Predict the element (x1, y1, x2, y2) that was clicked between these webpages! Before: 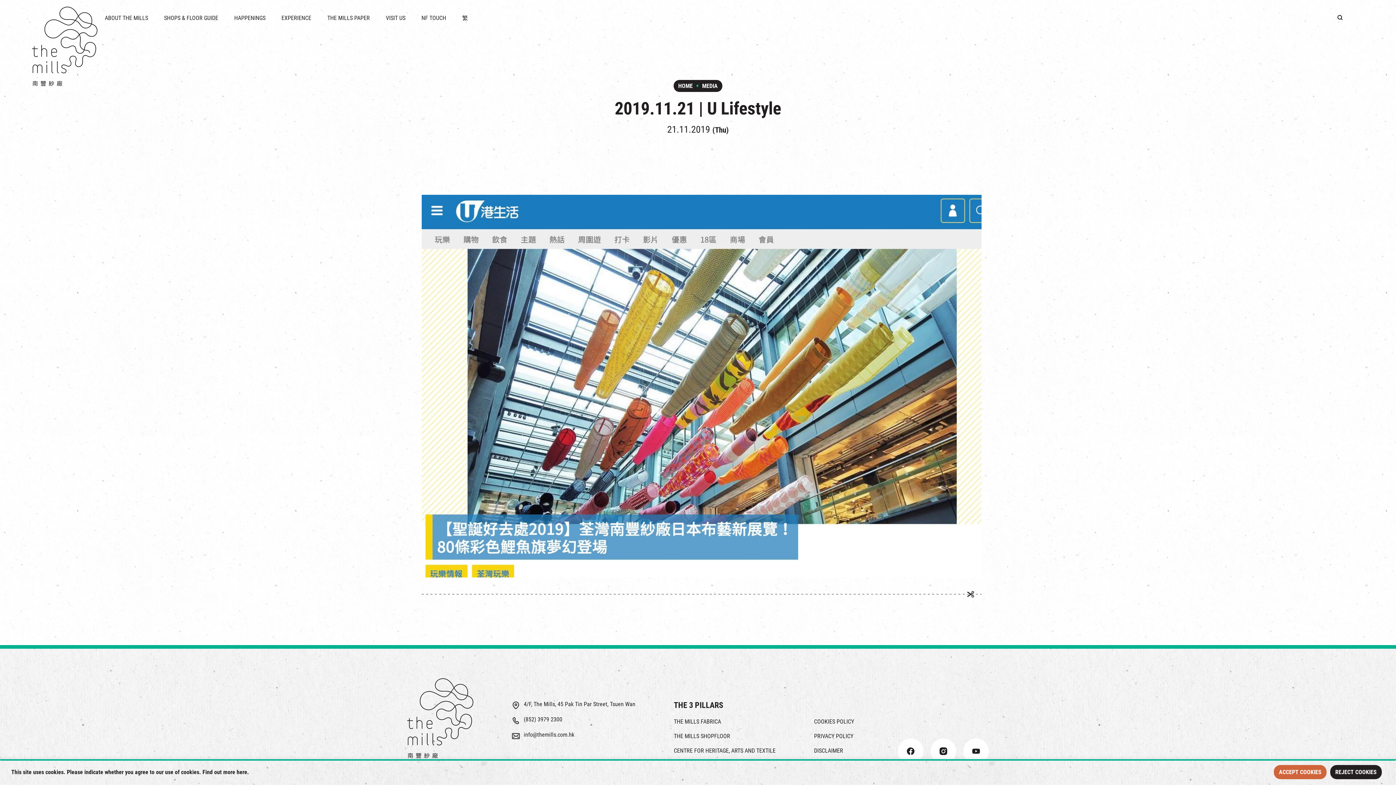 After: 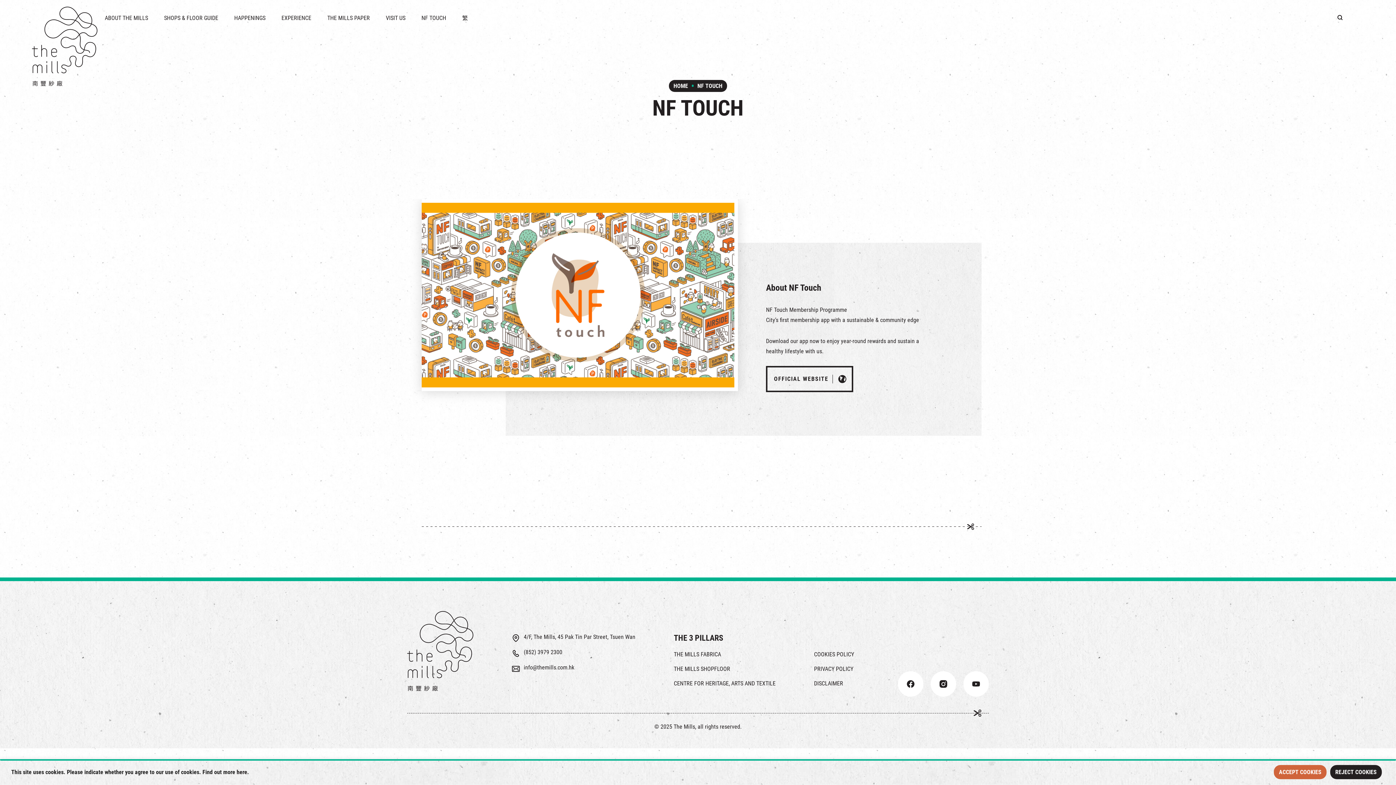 Action: bbox: (421, 14, 446, 21) label: NF TOUCH